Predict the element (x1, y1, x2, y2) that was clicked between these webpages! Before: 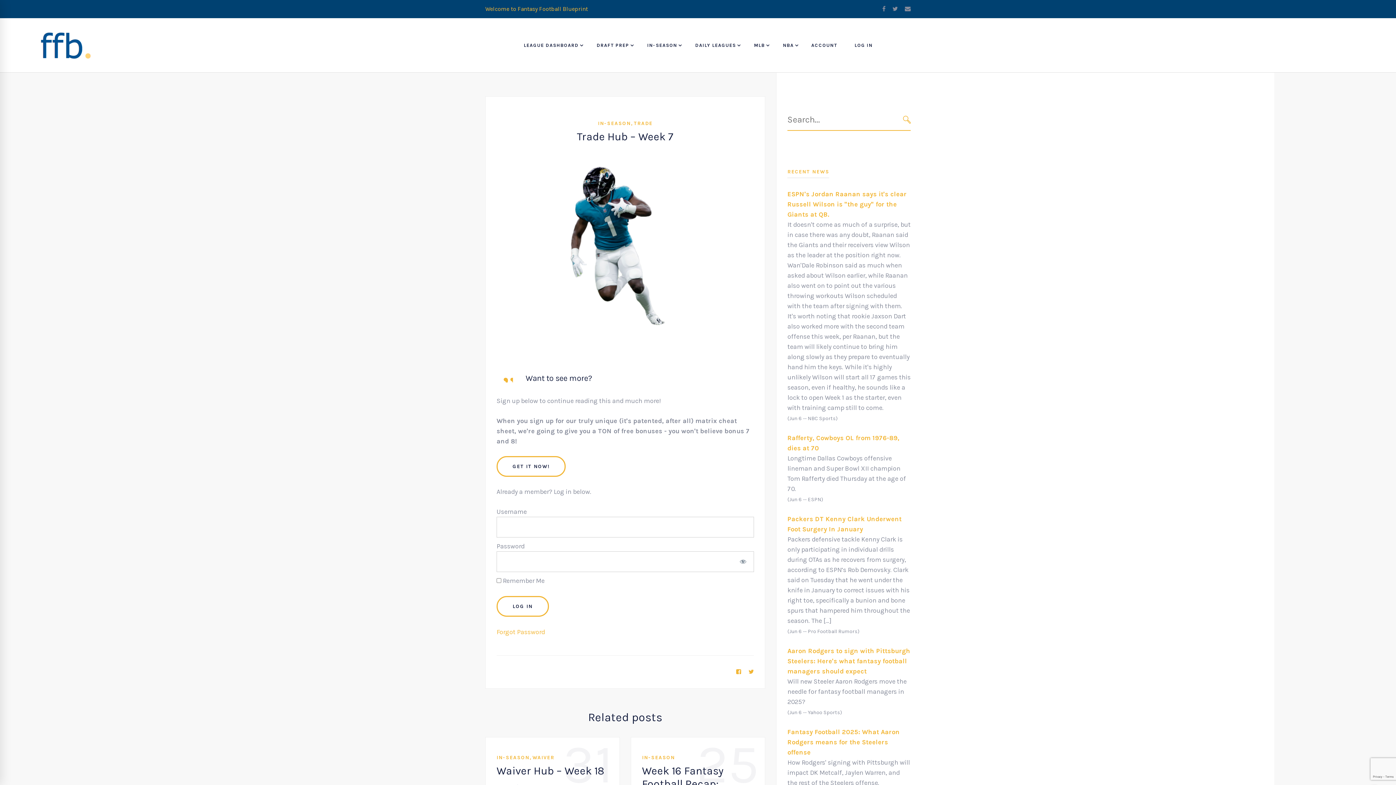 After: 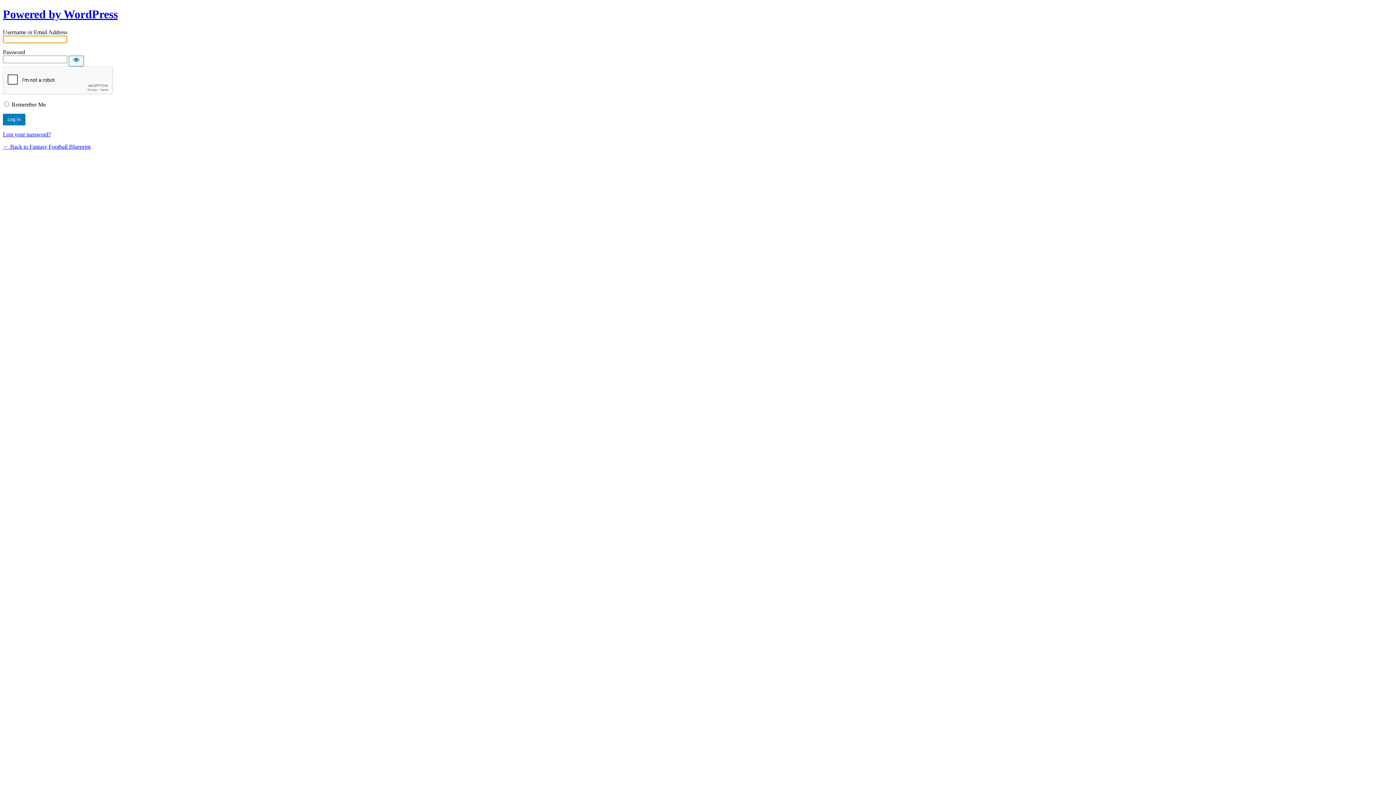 Action: bbox: (846, 18, 880, 72) label: LOG IN